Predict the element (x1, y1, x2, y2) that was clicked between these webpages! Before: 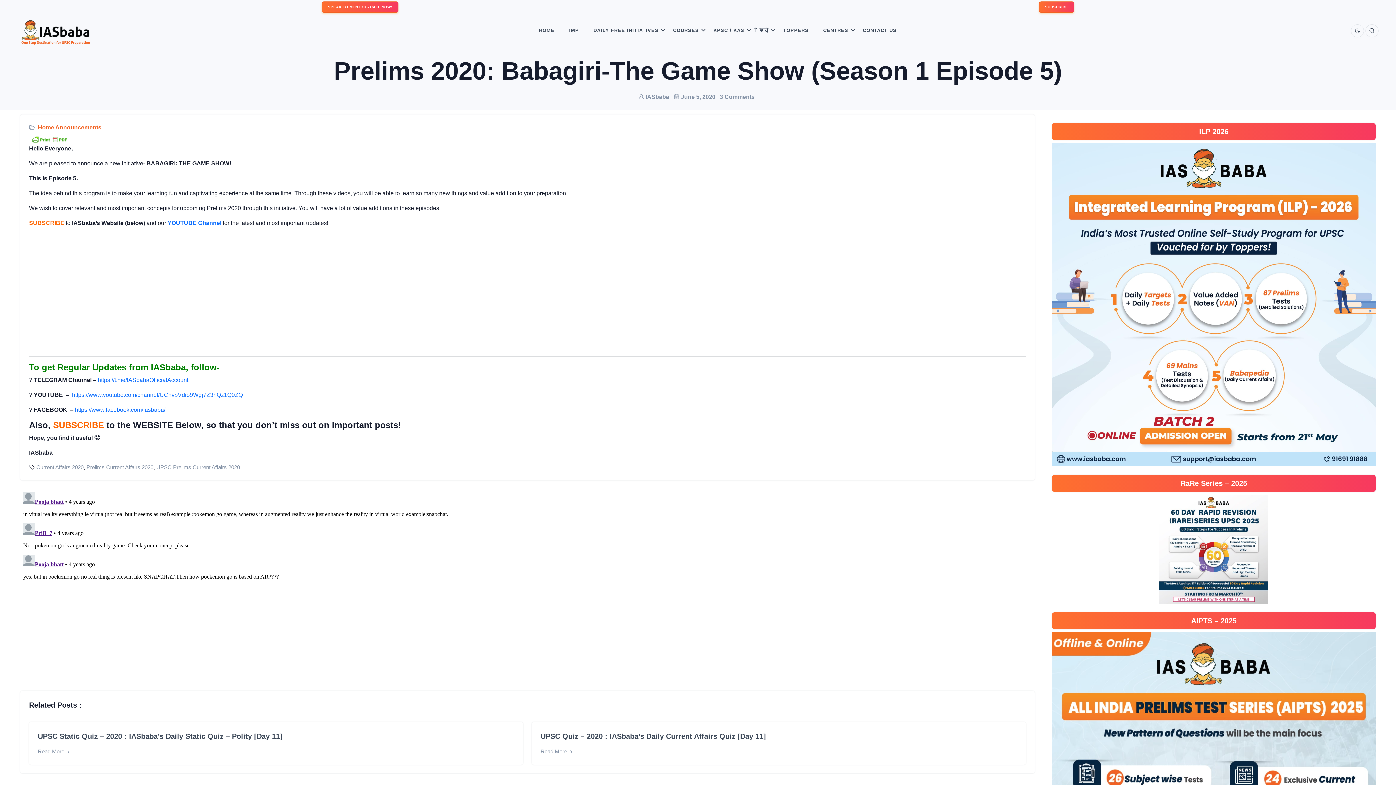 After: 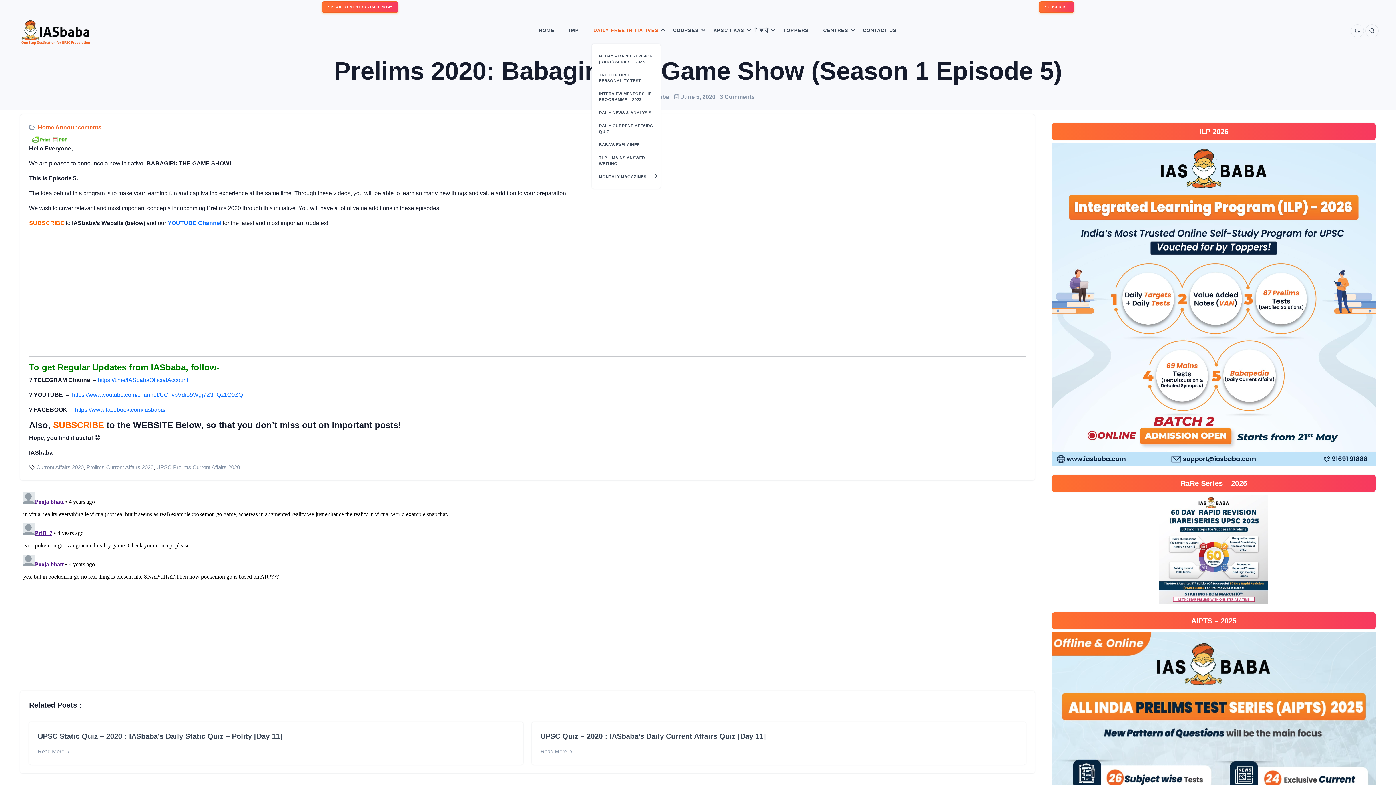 Action: bbox: (588, 17, 664, 44) label: DAILY FREE INITIATIVES